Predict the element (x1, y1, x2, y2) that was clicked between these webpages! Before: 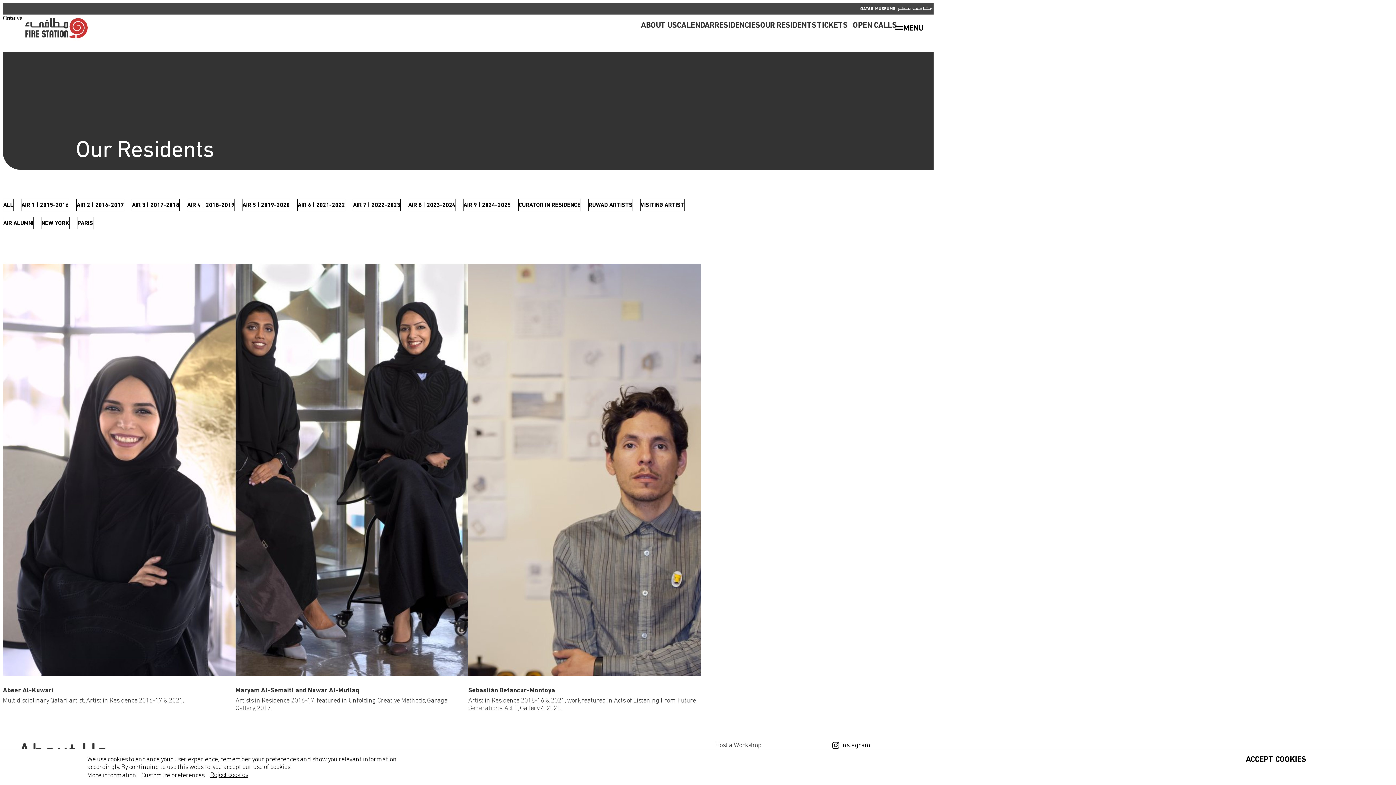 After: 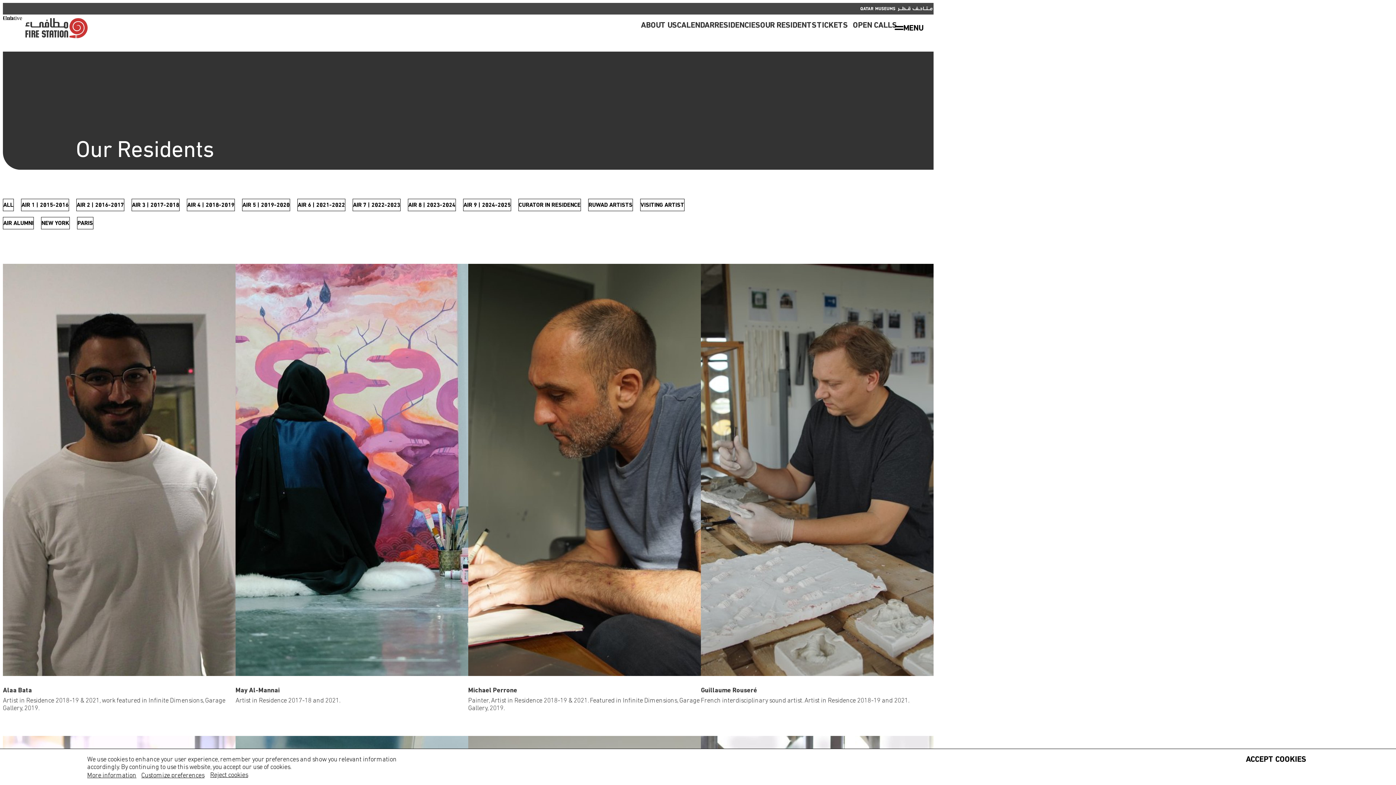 Action: label: AIR 8 | 2023-2024 bbox: (408, 198, 456, 211)